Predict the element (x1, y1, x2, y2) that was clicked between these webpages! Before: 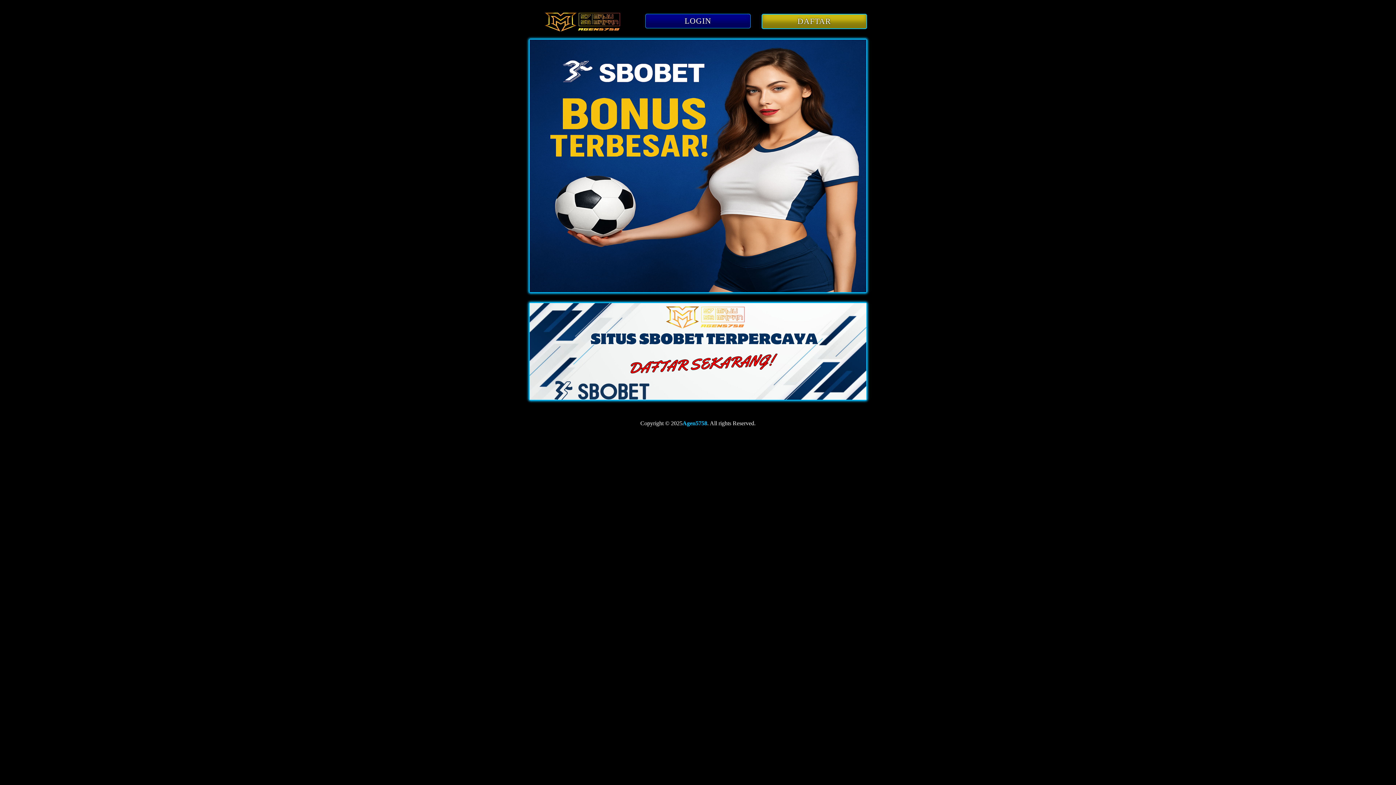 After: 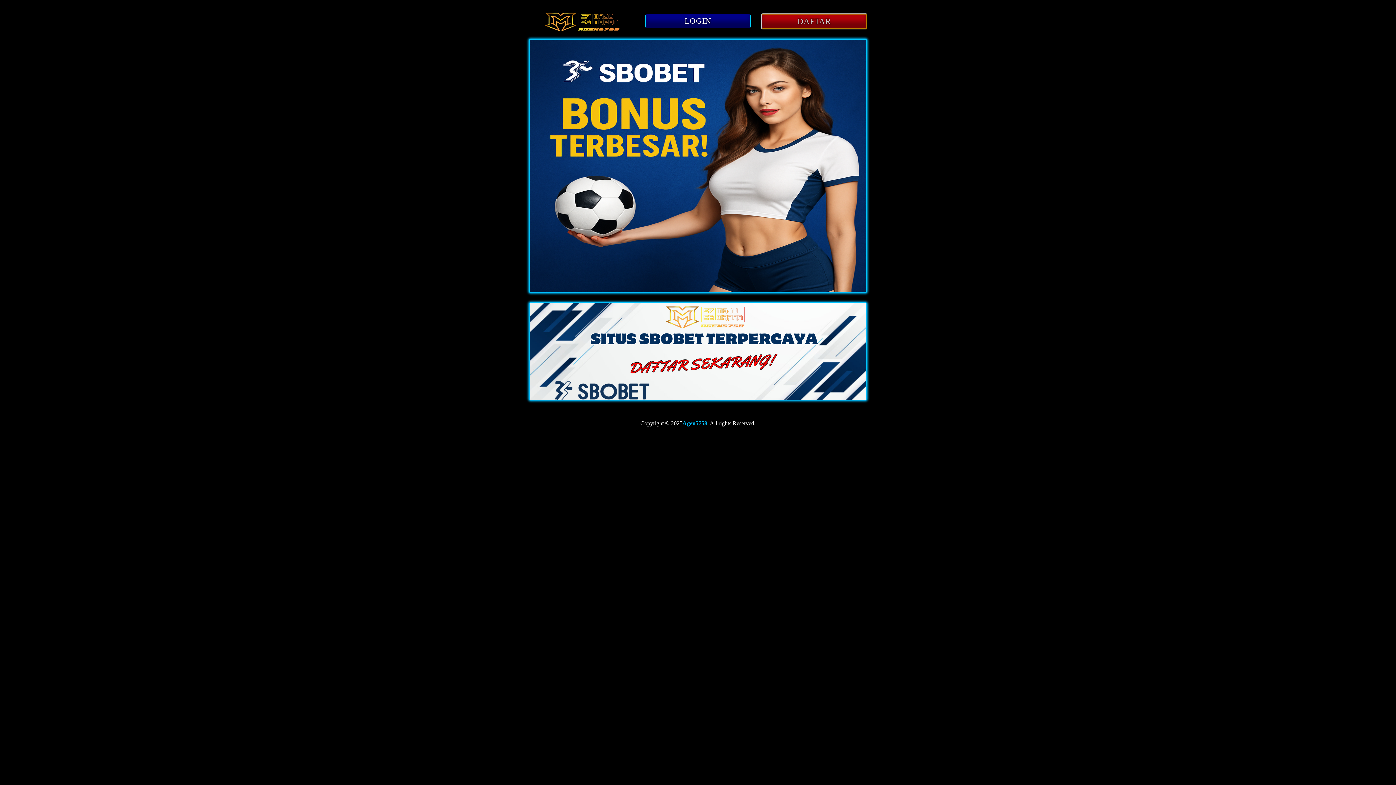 Action: label: DAFTAR bbox: (761, 18, 867, 25)